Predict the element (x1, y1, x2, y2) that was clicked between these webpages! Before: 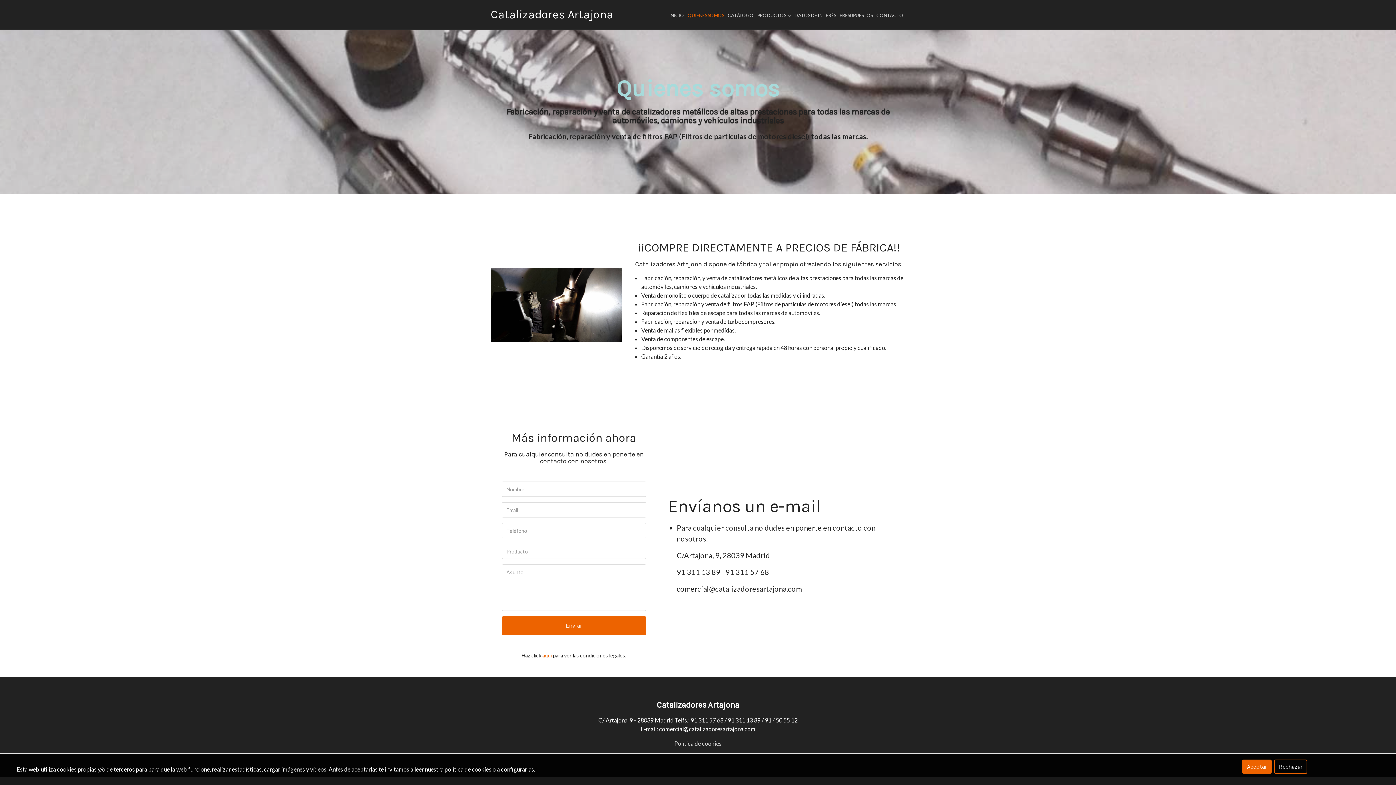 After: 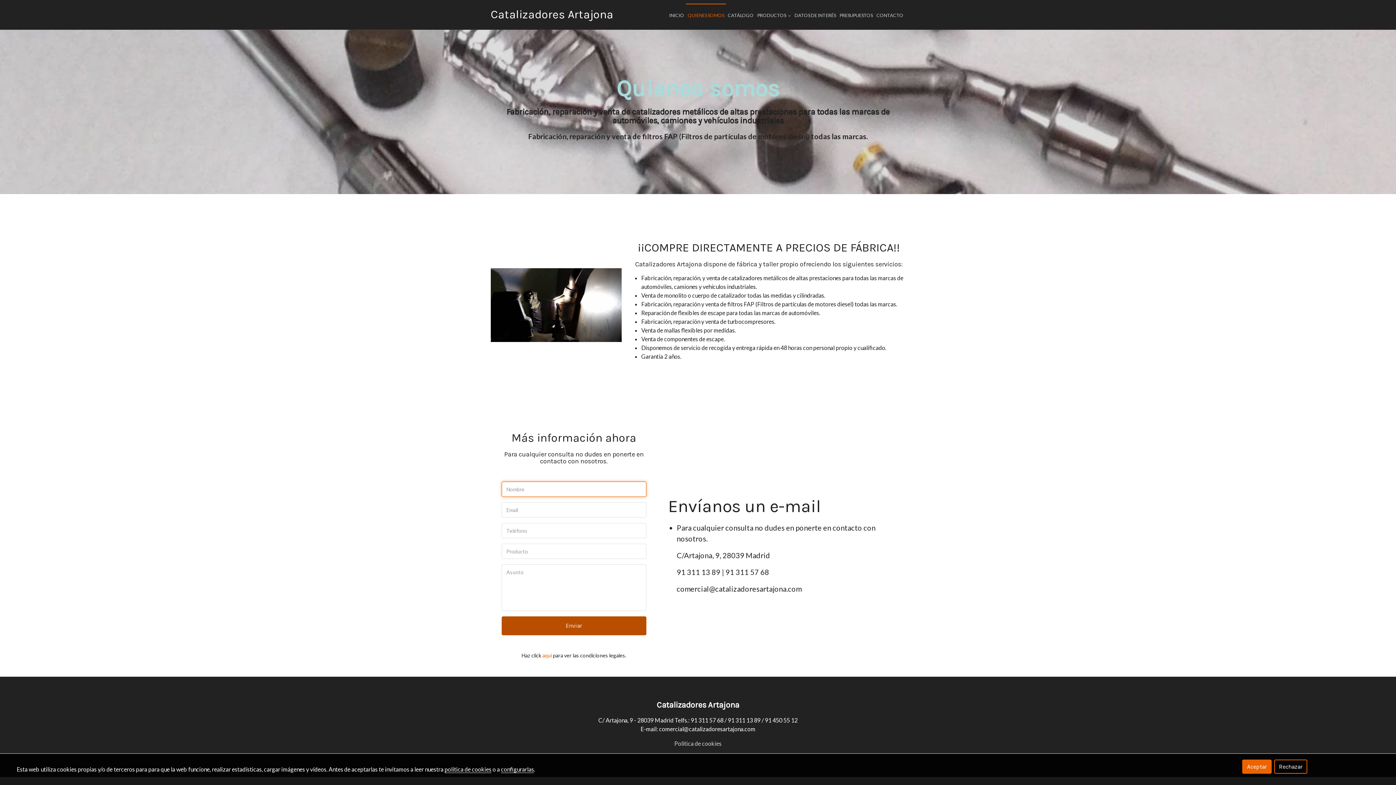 Action: label: Enviar bbox: (501, 616, 646, 635)